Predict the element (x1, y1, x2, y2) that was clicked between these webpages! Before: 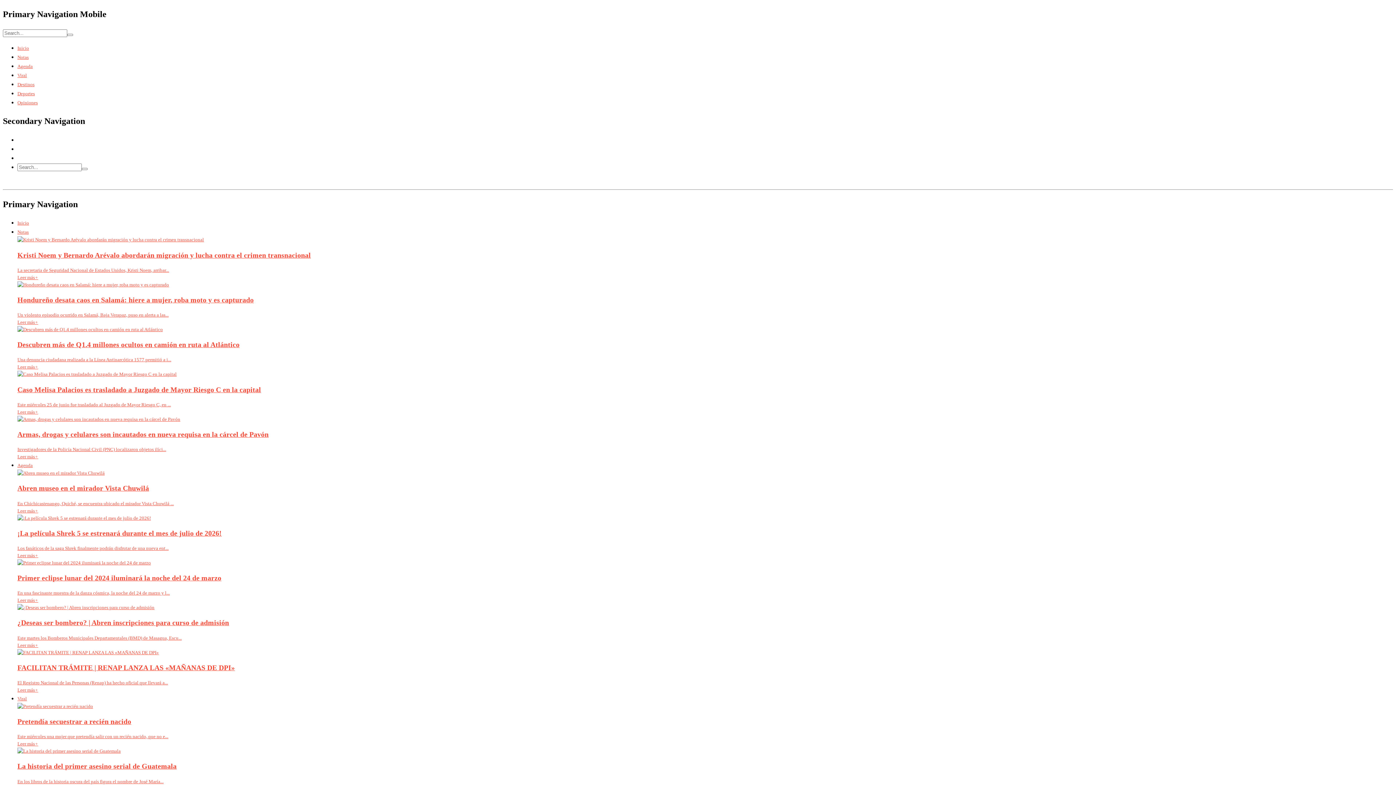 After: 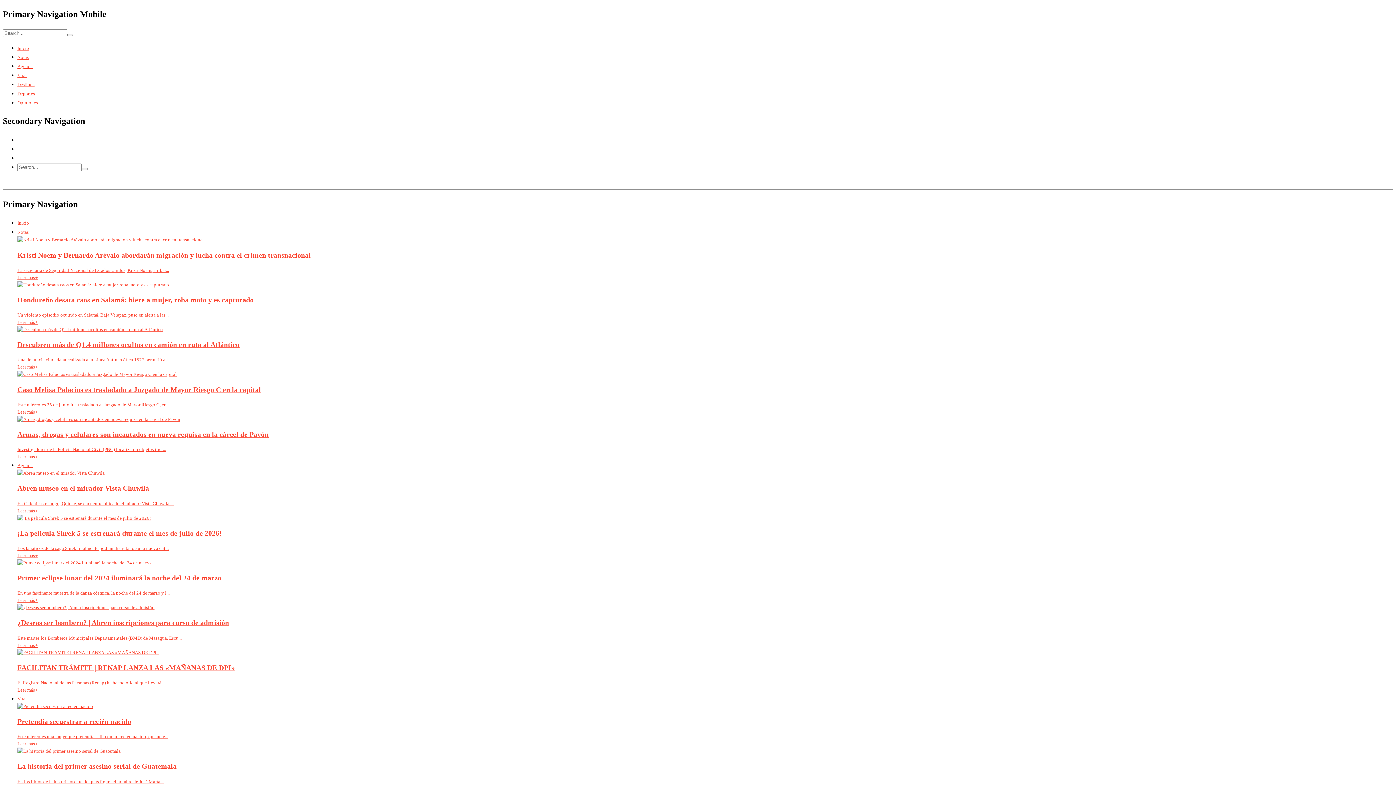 Action: bbox: (17, 72, 26, 78) label: Viral